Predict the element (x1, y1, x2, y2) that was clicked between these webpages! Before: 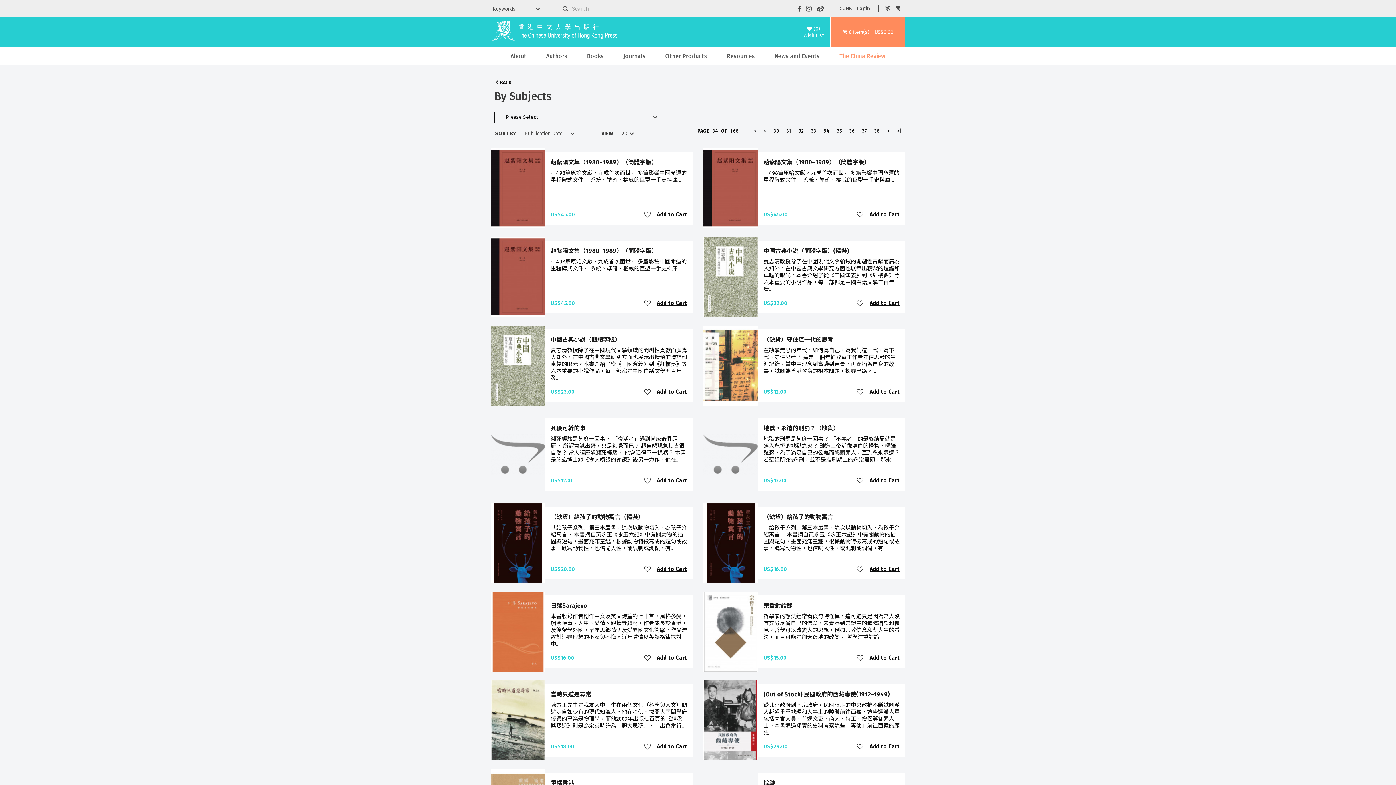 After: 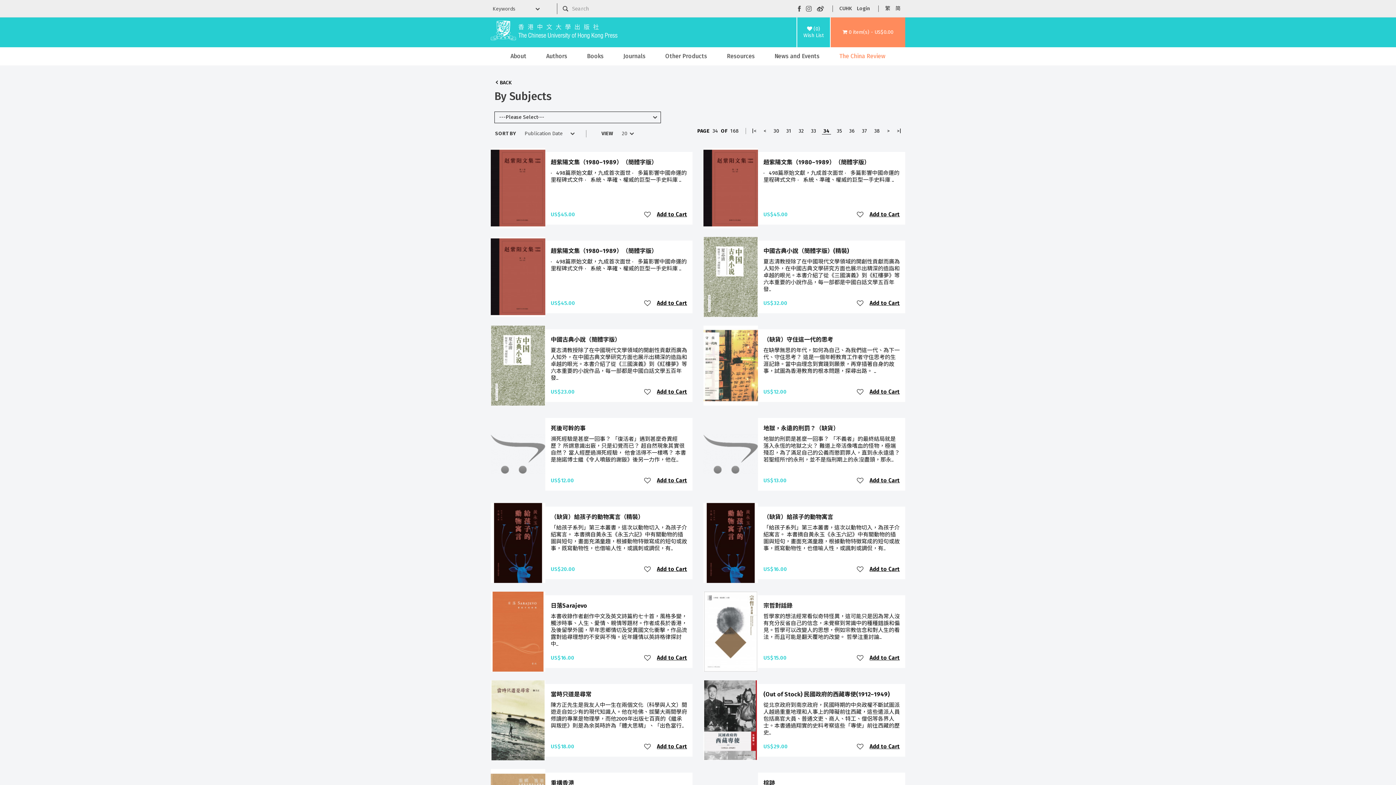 Action: bbox: (806, 5, 811, 11)